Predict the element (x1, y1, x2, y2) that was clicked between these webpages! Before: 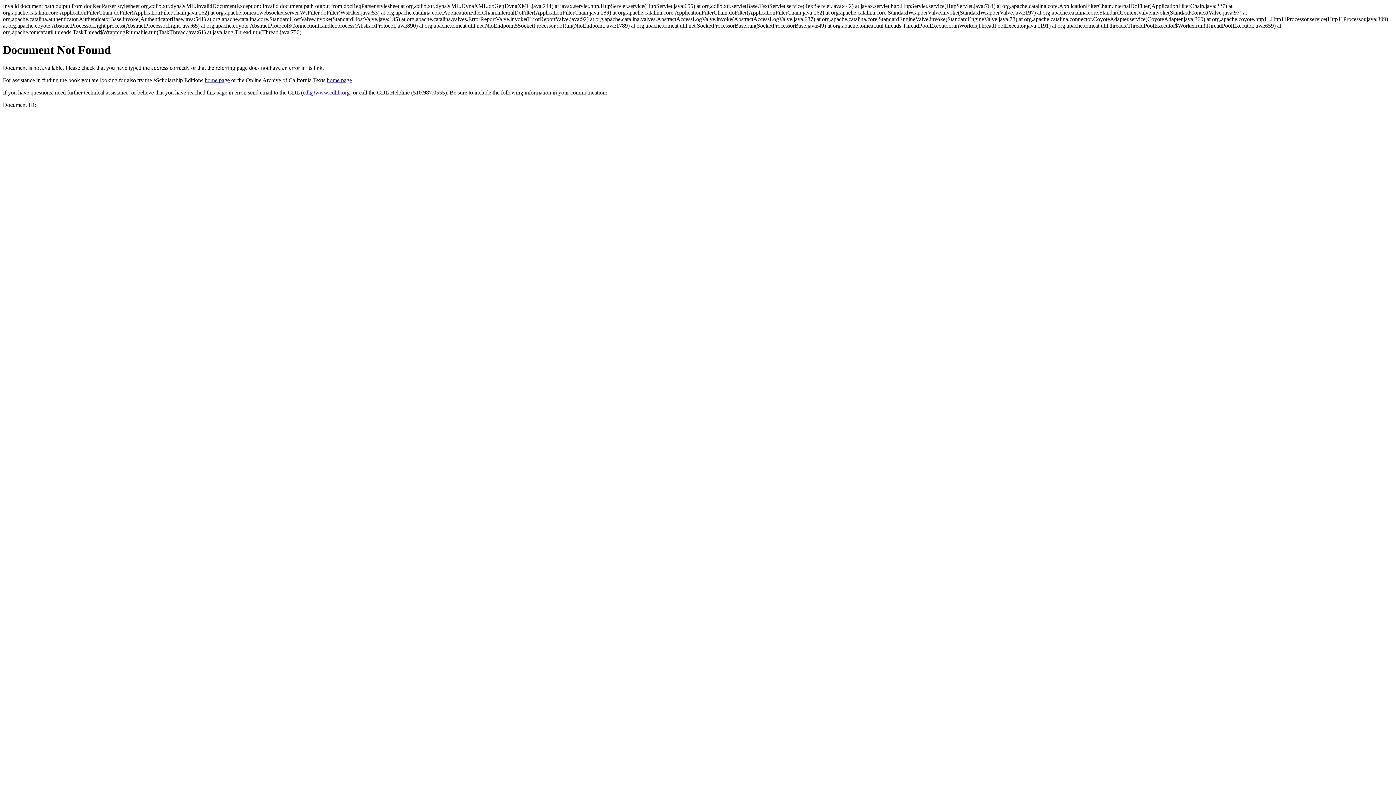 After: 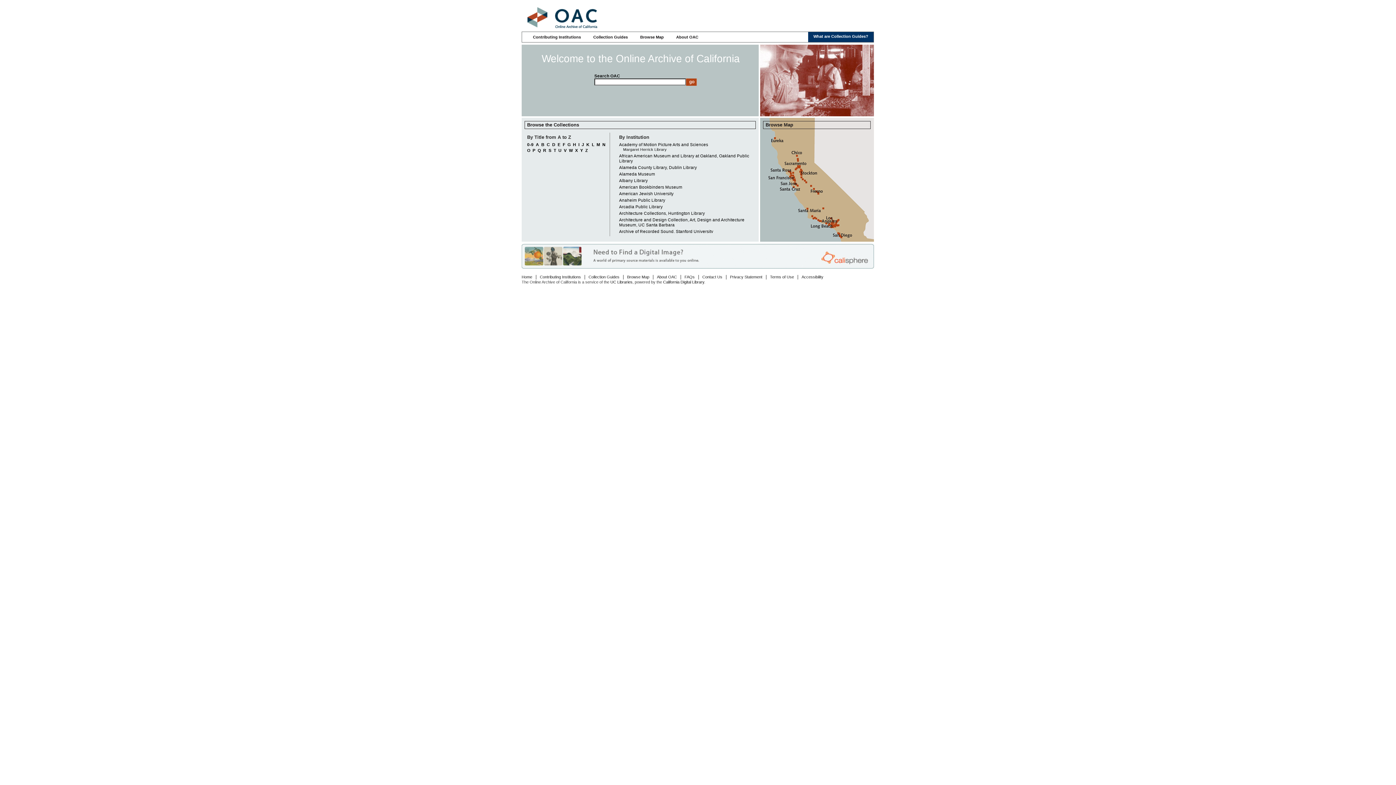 Action: label: home page bbox: (326, 77, 352, 83)